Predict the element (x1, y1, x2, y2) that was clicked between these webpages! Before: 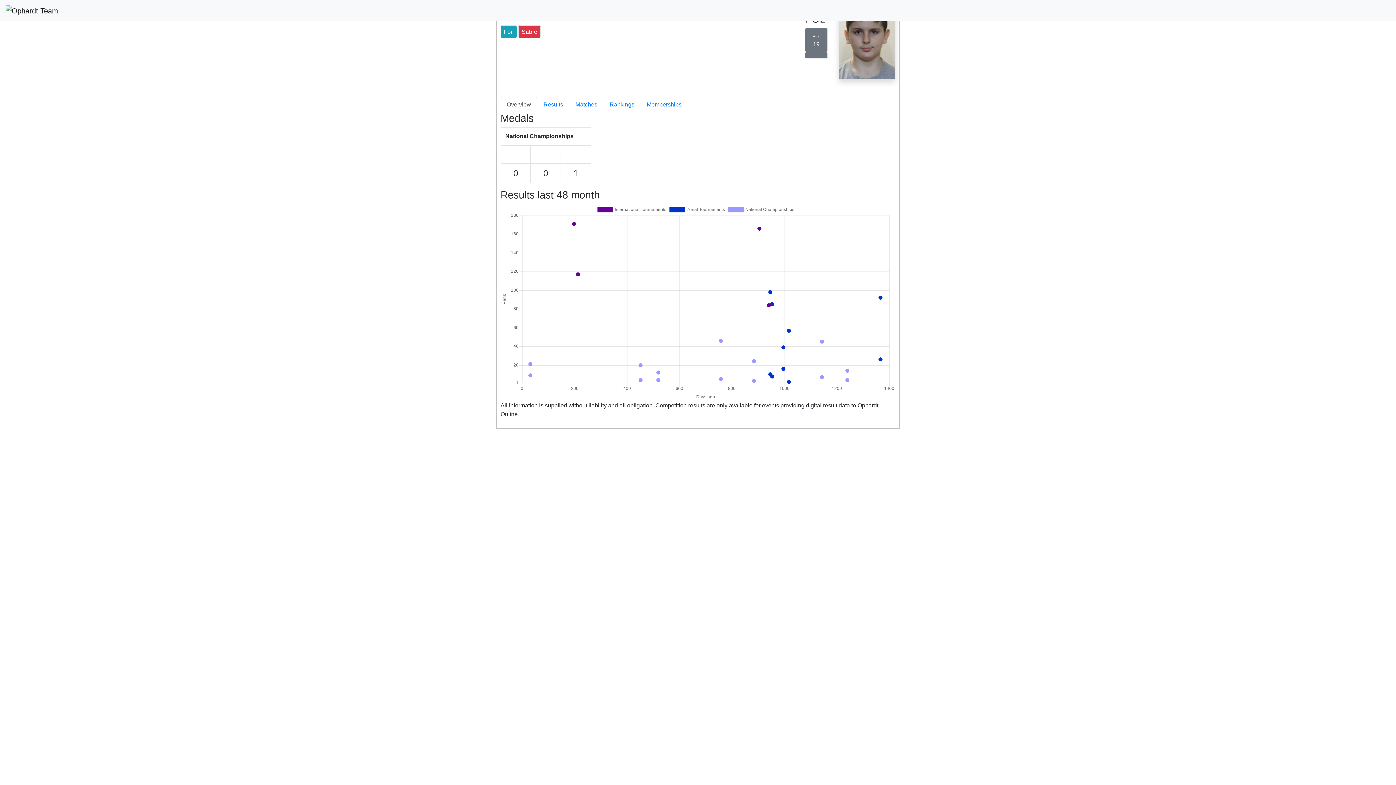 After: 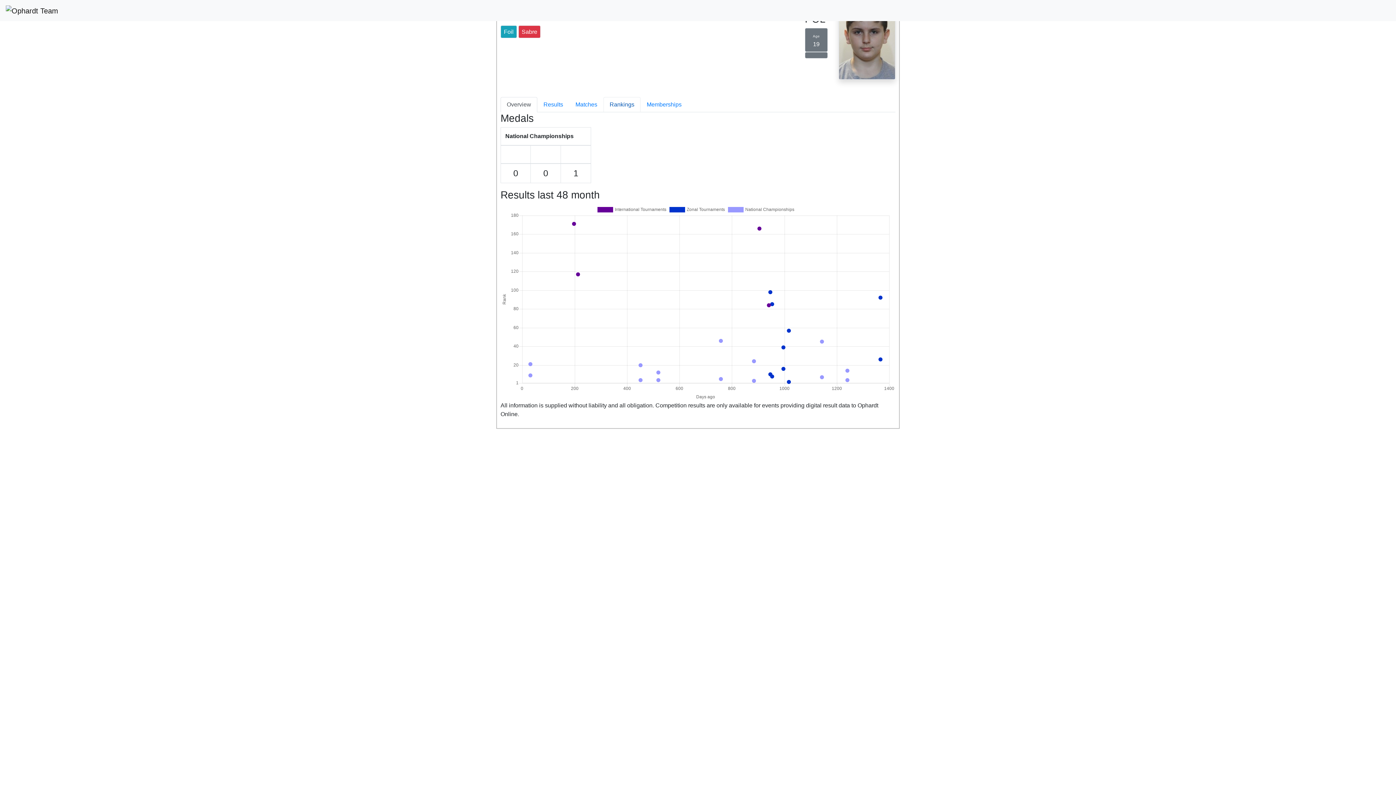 Action: label: Rankings bbox: (603, 97, 640, 112)